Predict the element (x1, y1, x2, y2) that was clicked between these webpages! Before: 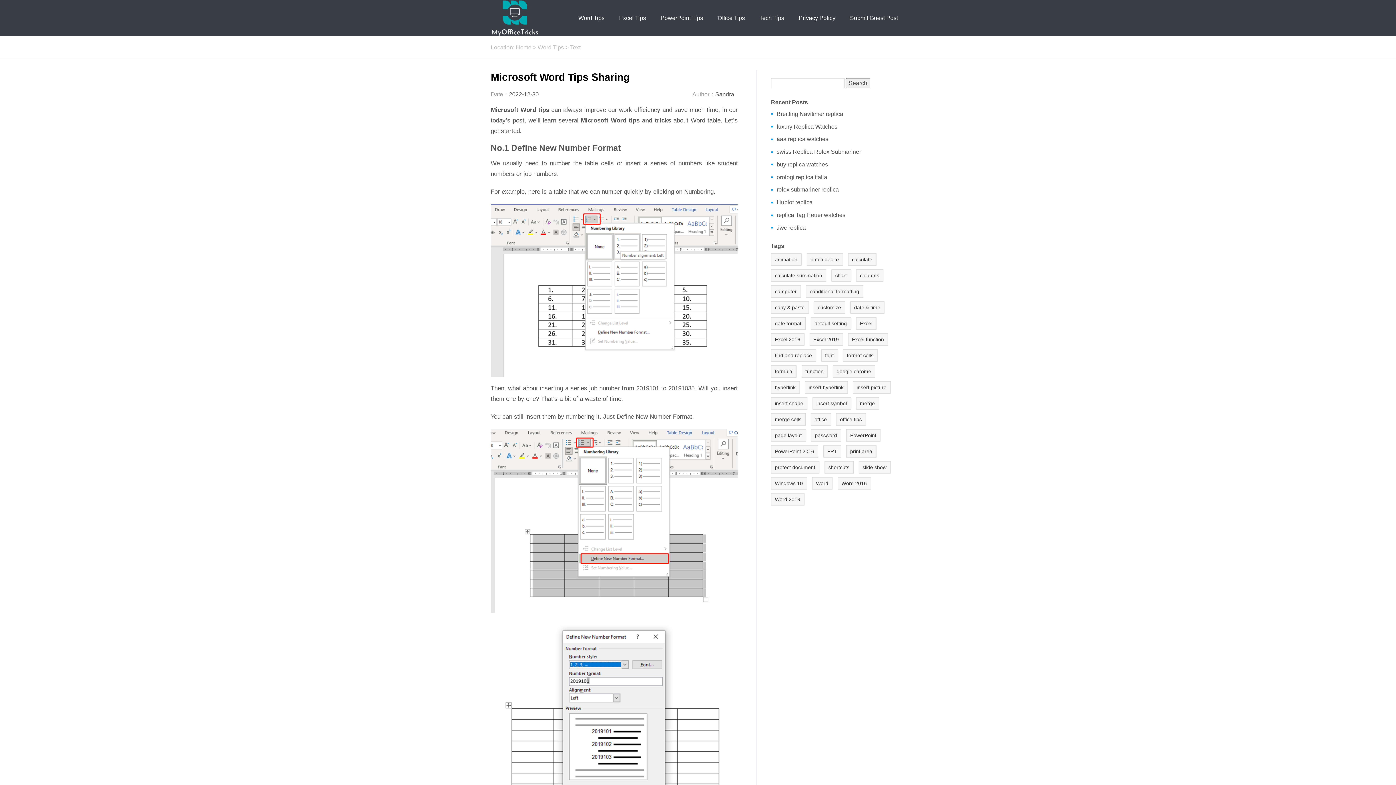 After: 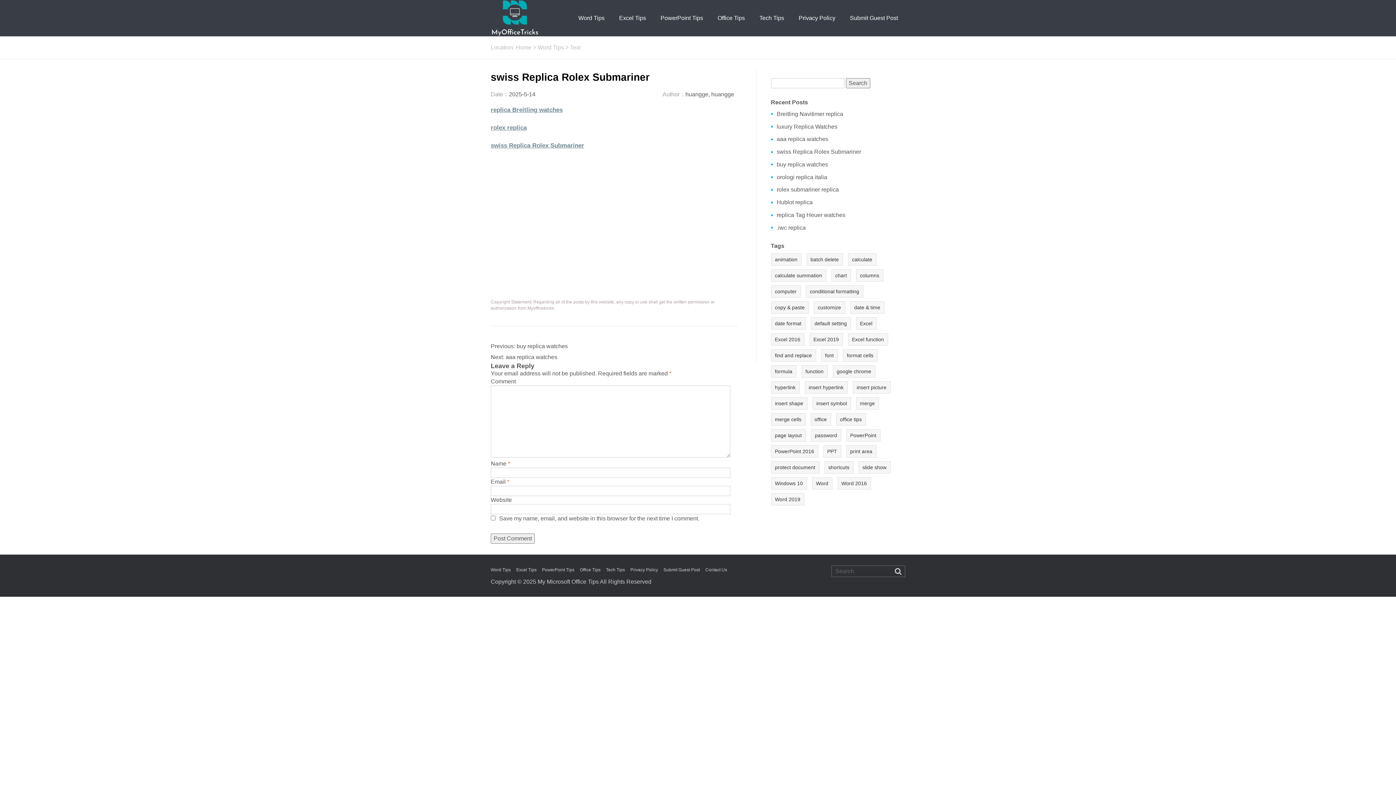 Action: bbox: (776, 148, 861, 156) label: swiss Replica Rolex Submariner